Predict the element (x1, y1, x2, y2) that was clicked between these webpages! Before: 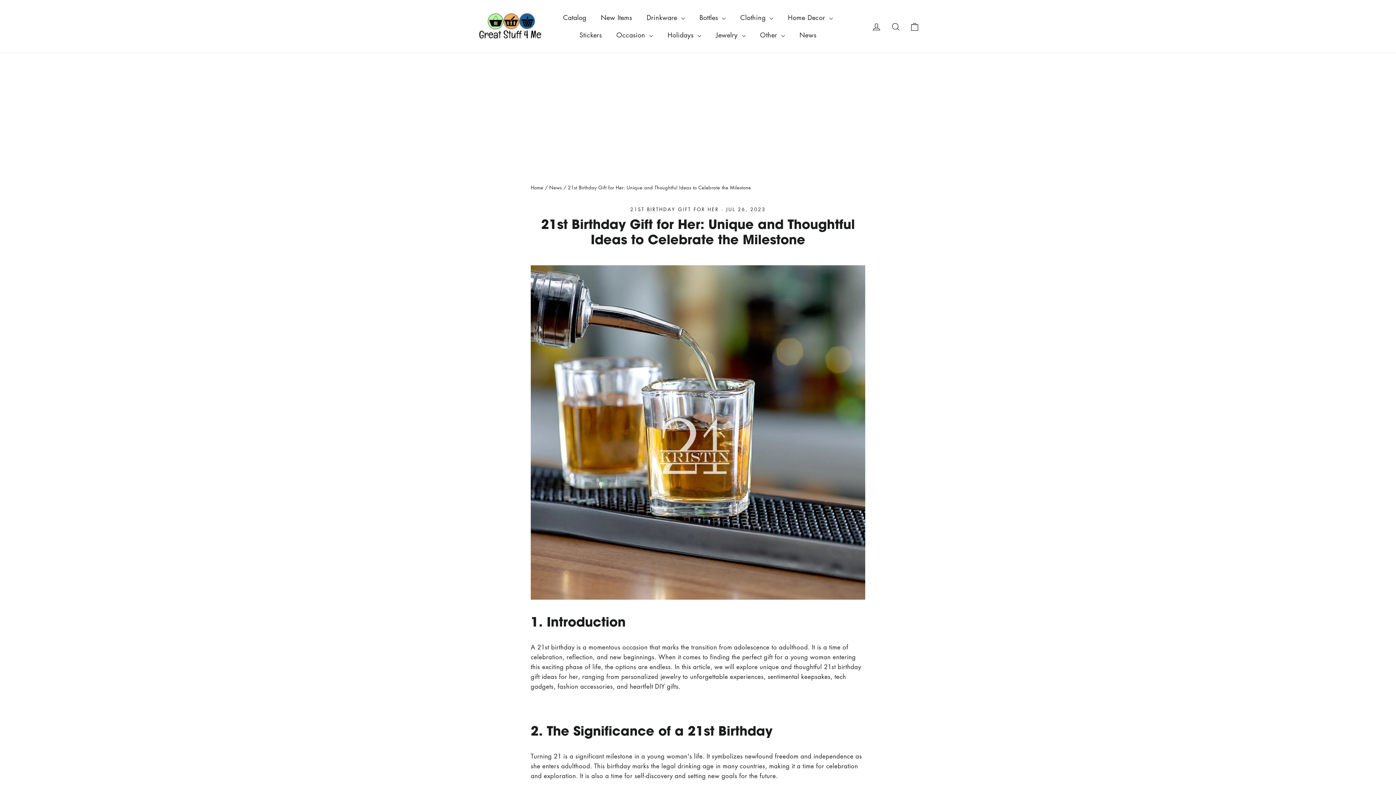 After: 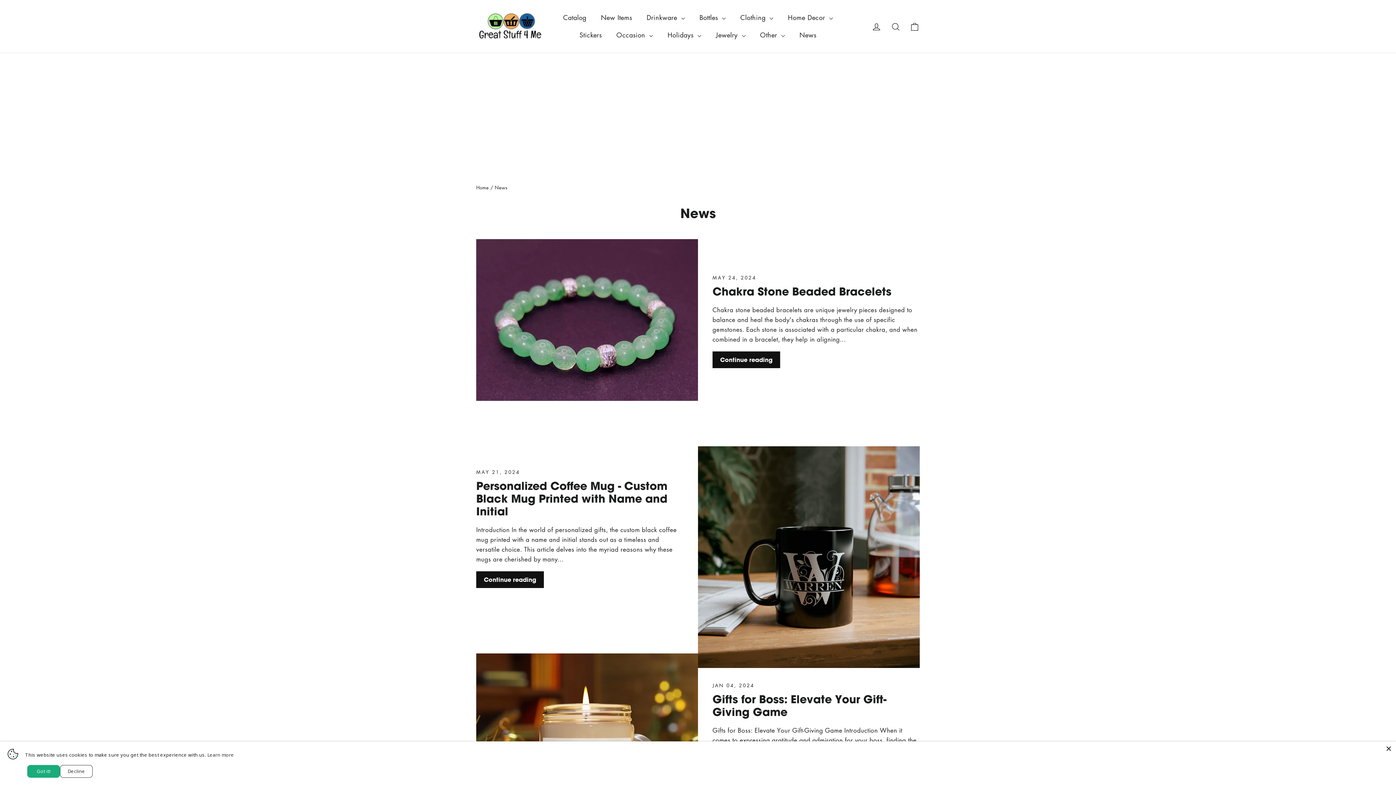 Action: label: News bbox: (792, 26, 823, 43)